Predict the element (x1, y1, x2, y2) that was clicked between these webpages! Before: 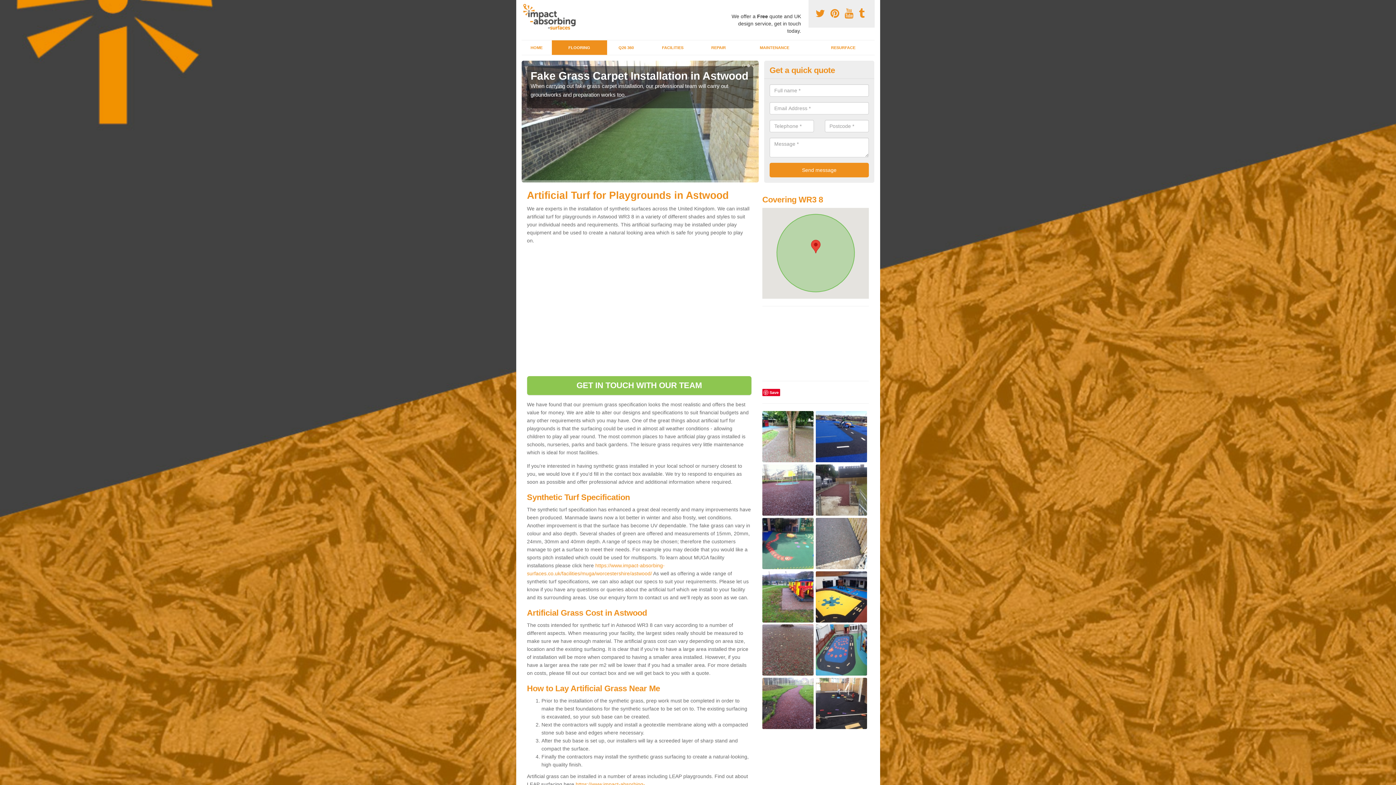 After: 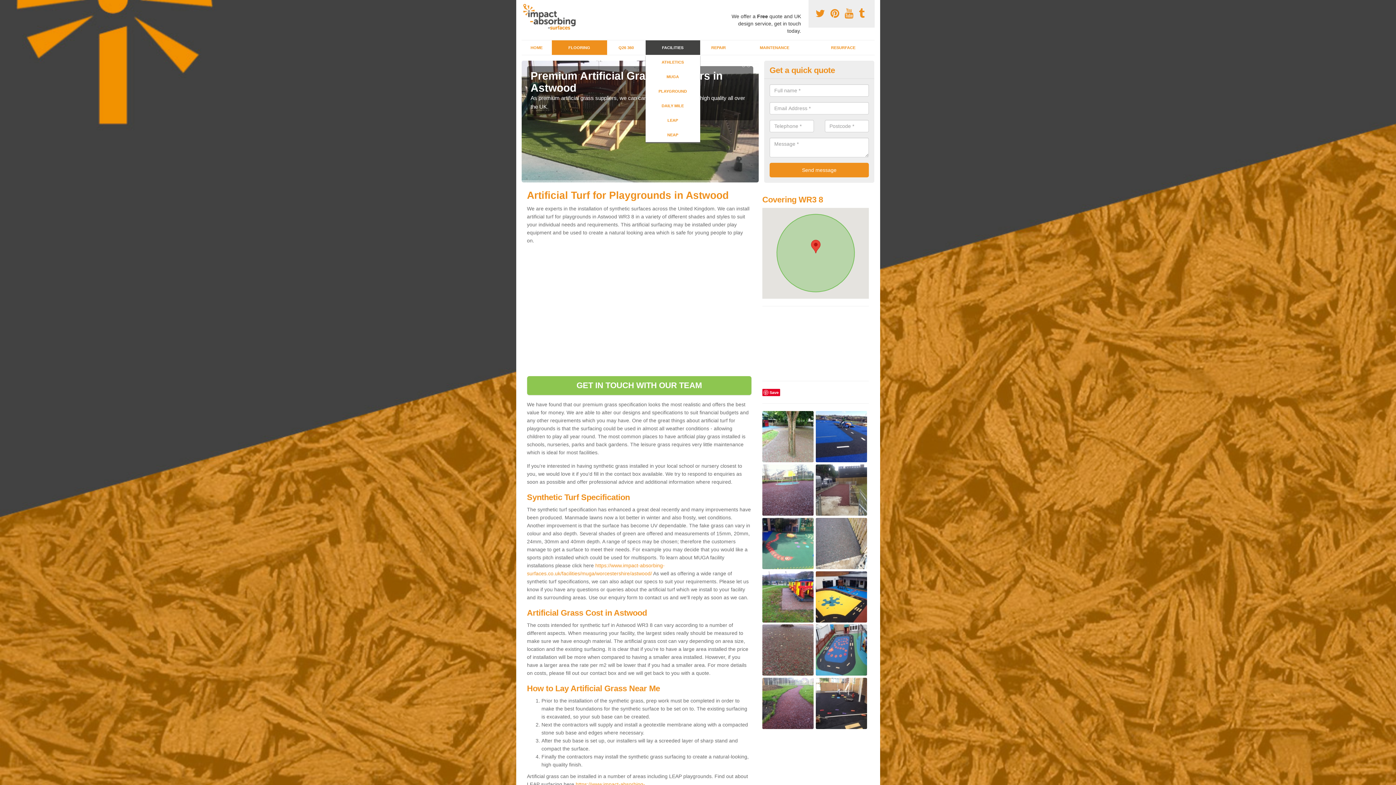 Action: label: FACILITIES bbox: (645, 40, 700, 54)